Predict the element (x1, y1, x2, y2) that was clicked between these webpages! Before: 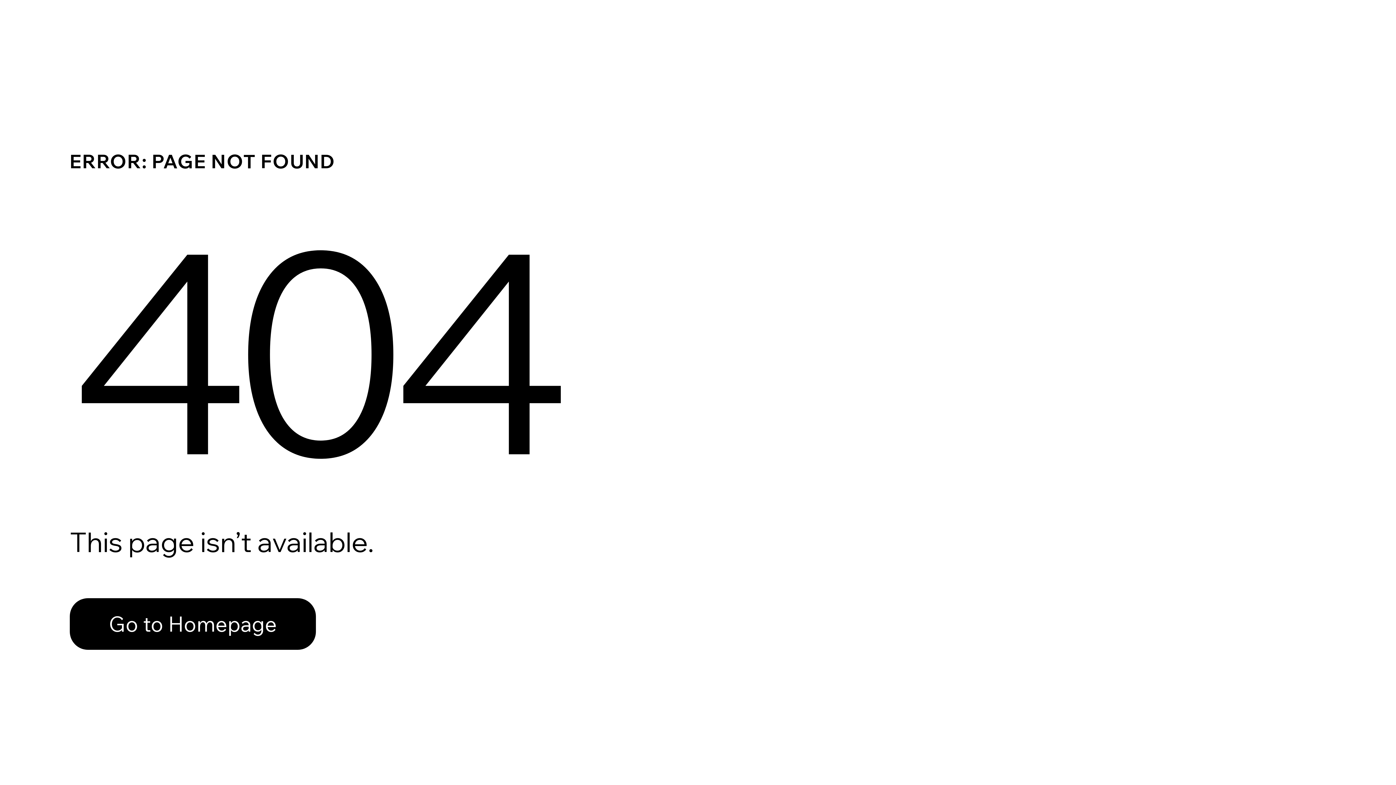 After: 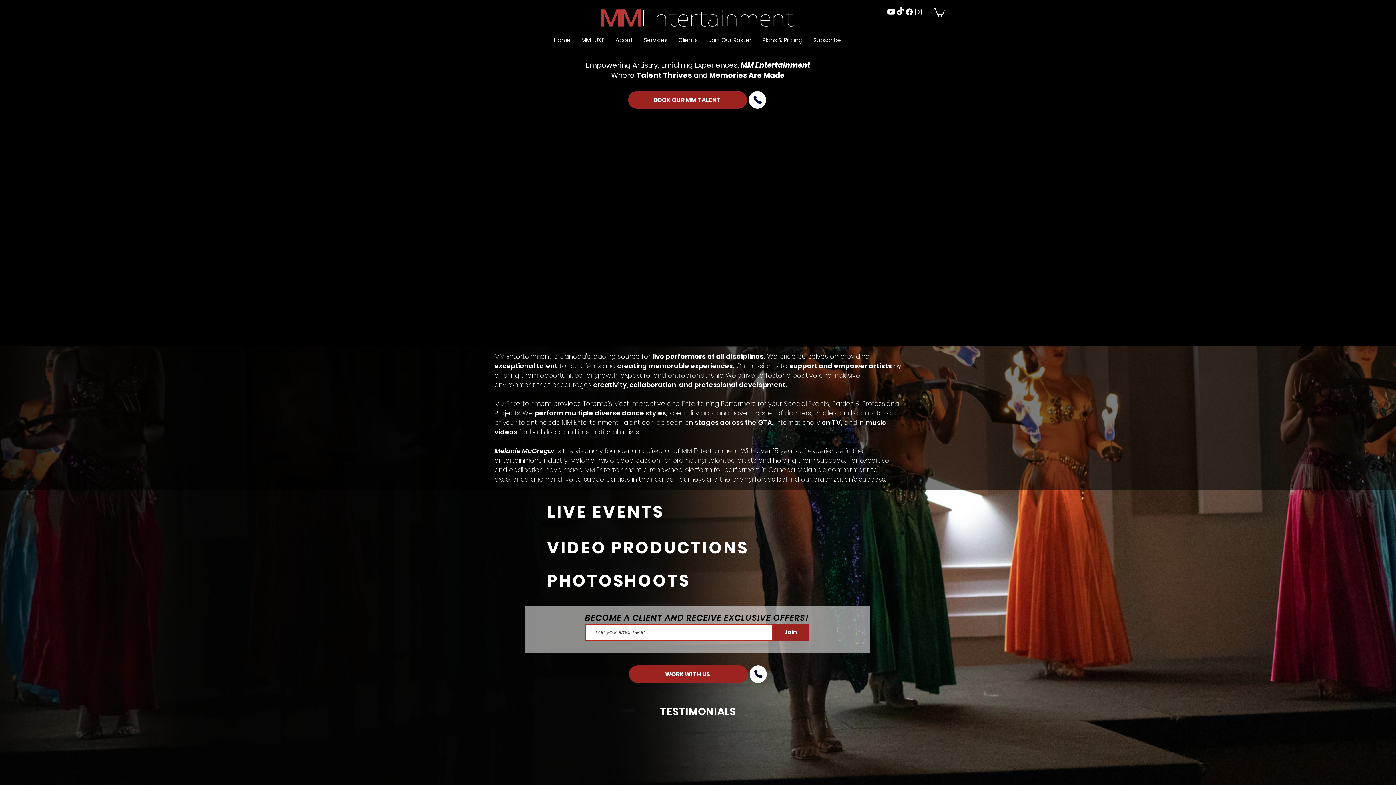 Action: bbox: (69, 598, 316, 650) label: Go to Homepage